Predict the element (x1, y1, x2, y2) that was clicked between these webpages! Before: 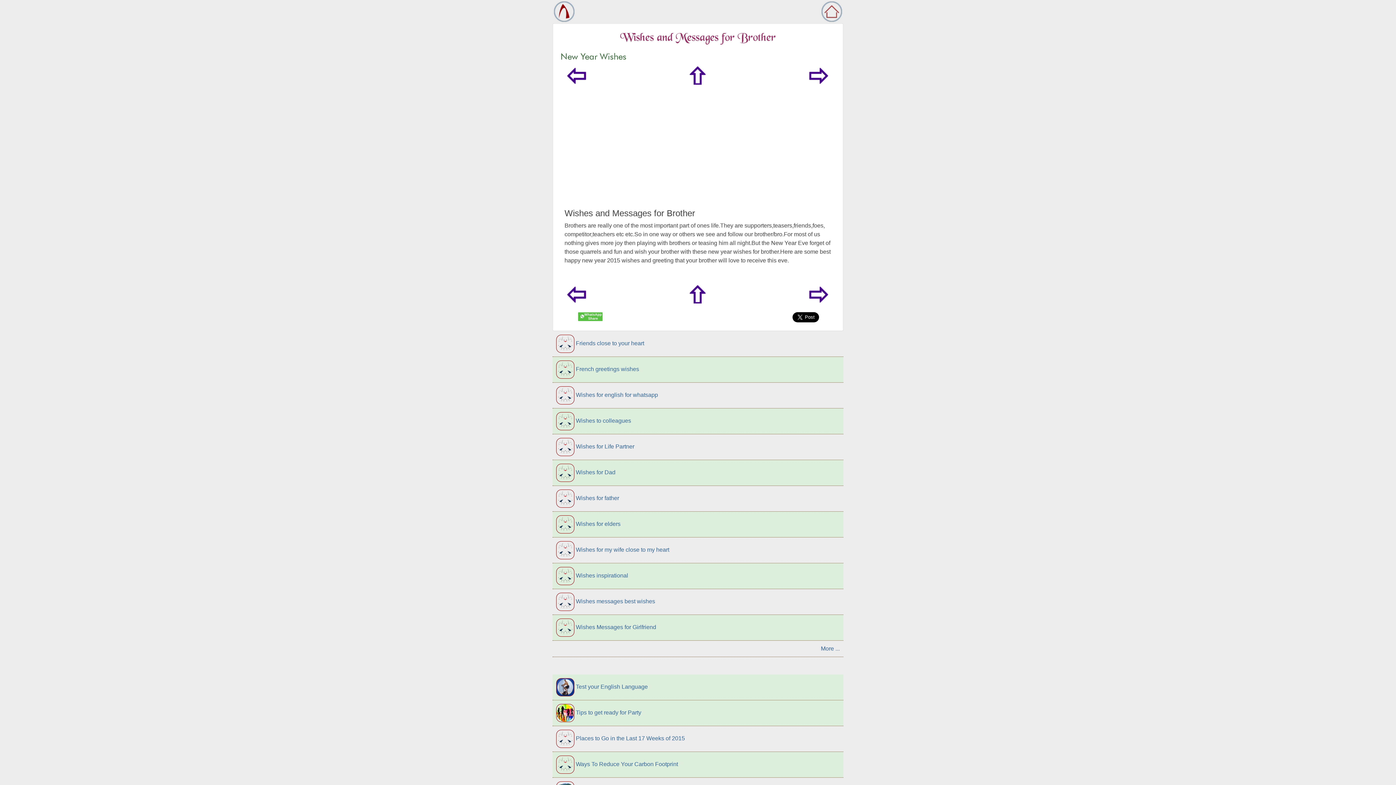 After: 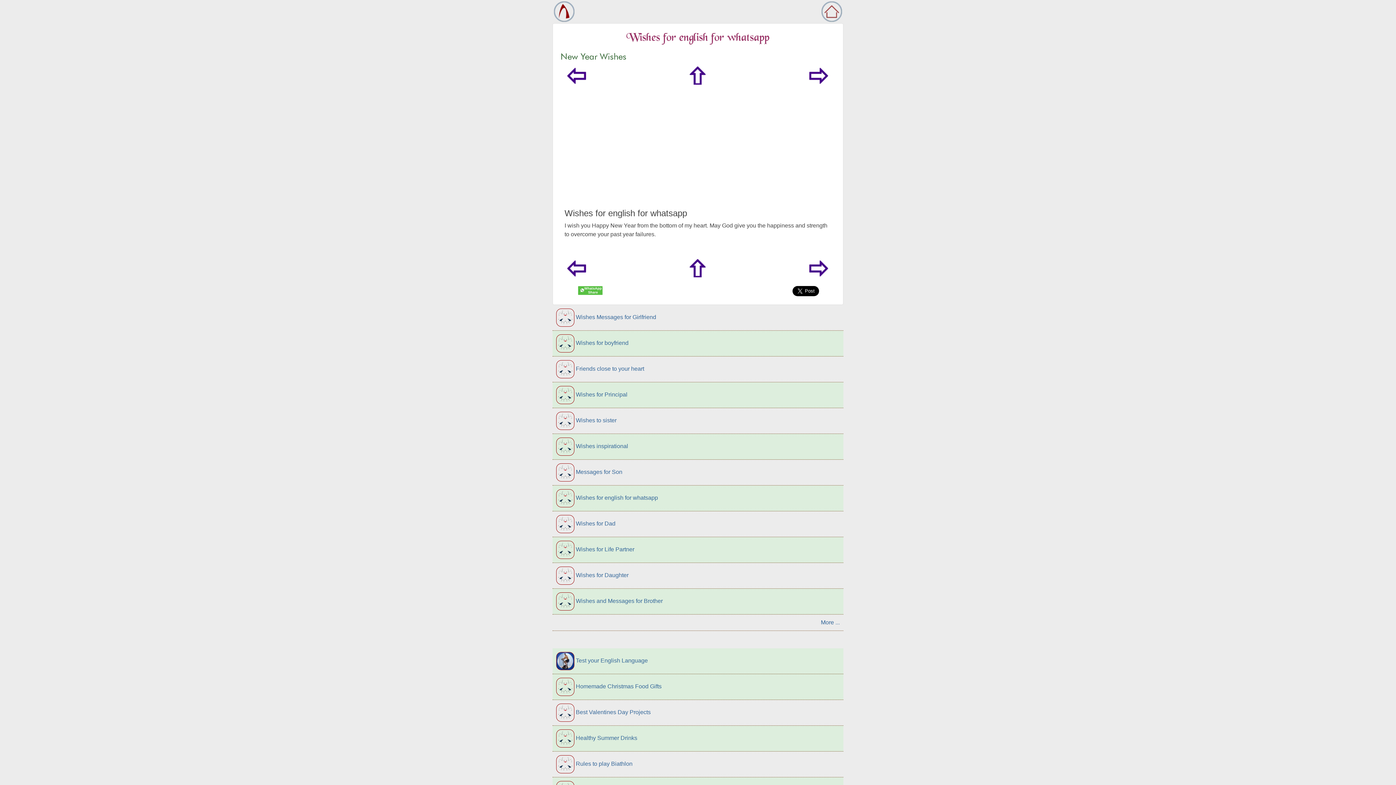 Action: label:  Wishes for english for whatsapp bbox: (552, 382, 843, 408)